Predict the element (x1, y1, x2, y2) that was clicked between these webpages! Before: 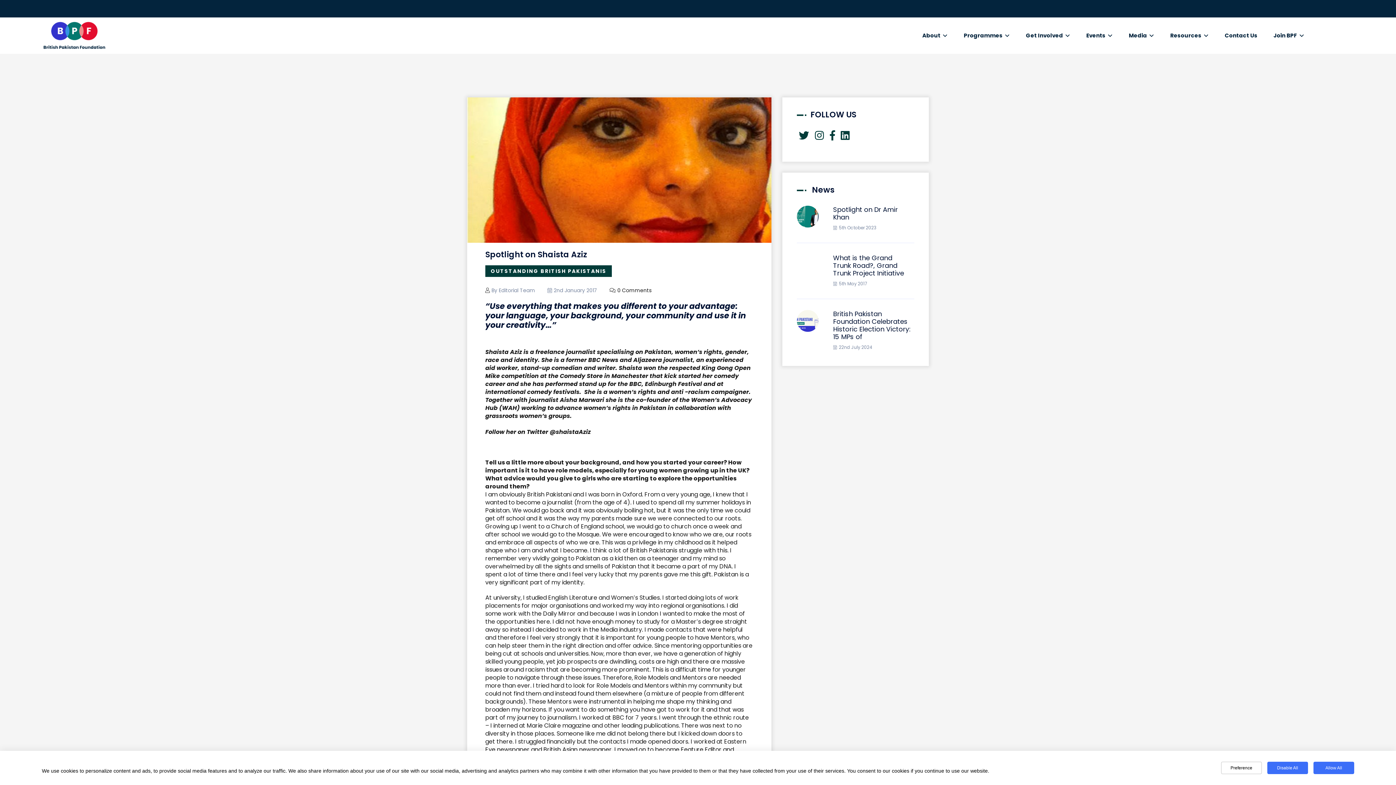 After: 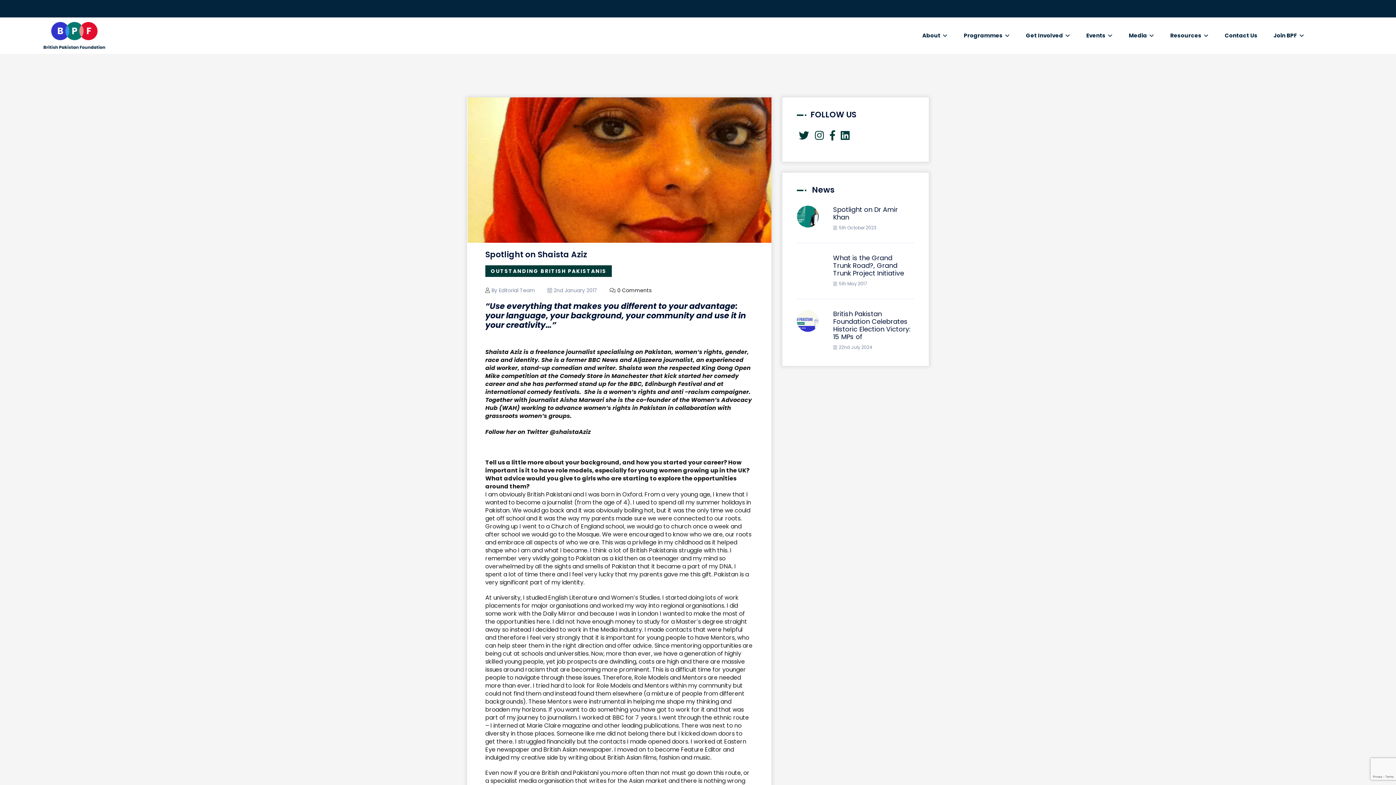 Action: label: Disable All bbox: (1267, 762, 1308, 774)